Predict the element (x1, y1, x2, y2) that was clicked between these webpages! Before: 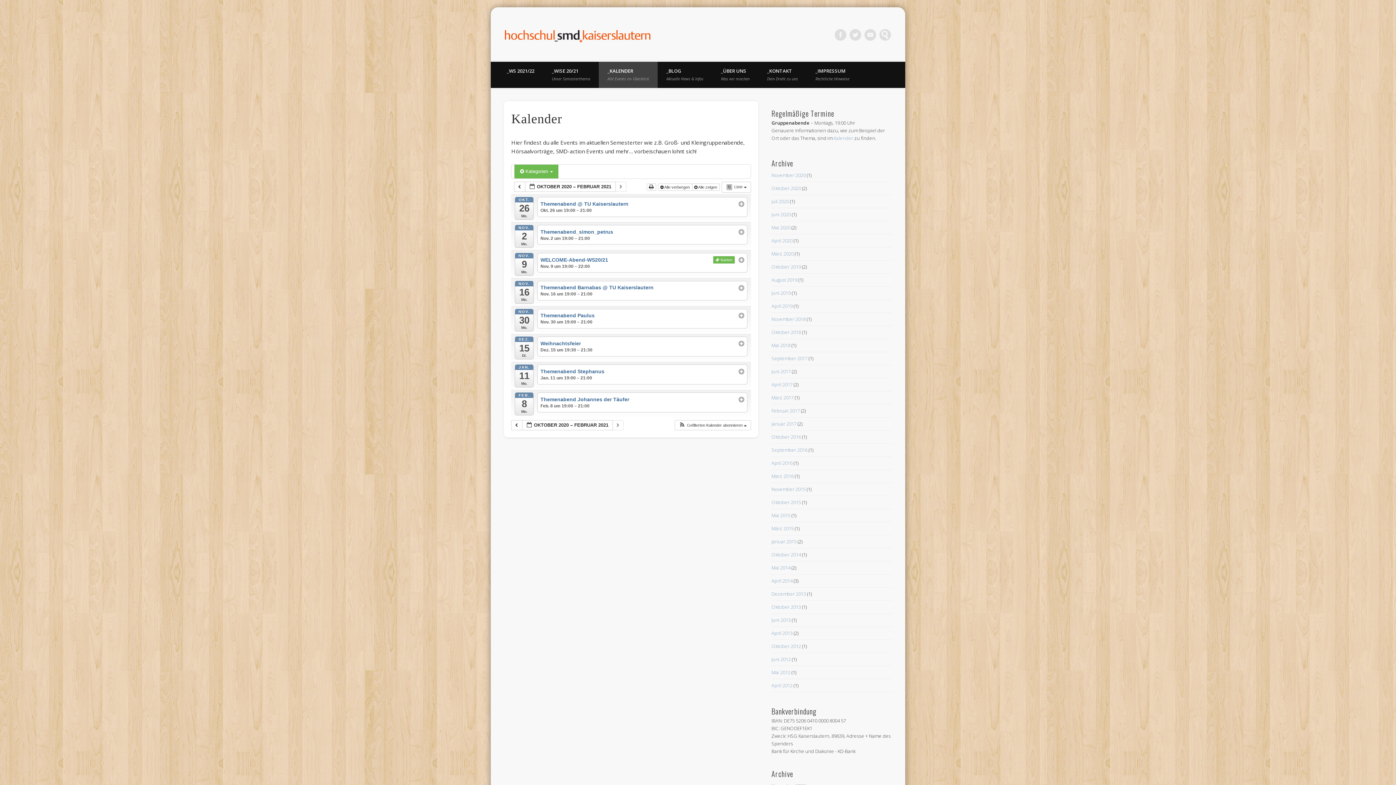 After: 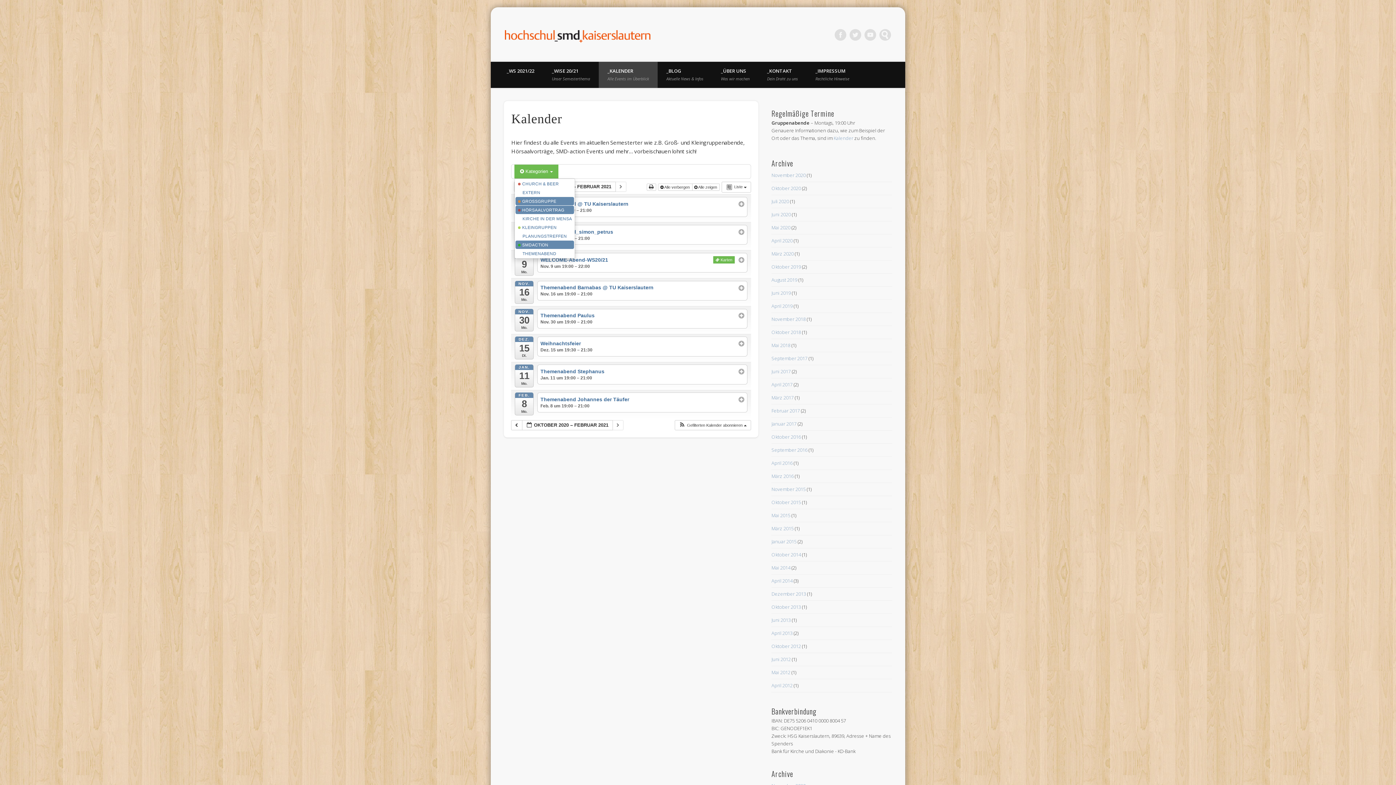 Action: bbox: (514, 164, 558, 178) label:  Kategorien 